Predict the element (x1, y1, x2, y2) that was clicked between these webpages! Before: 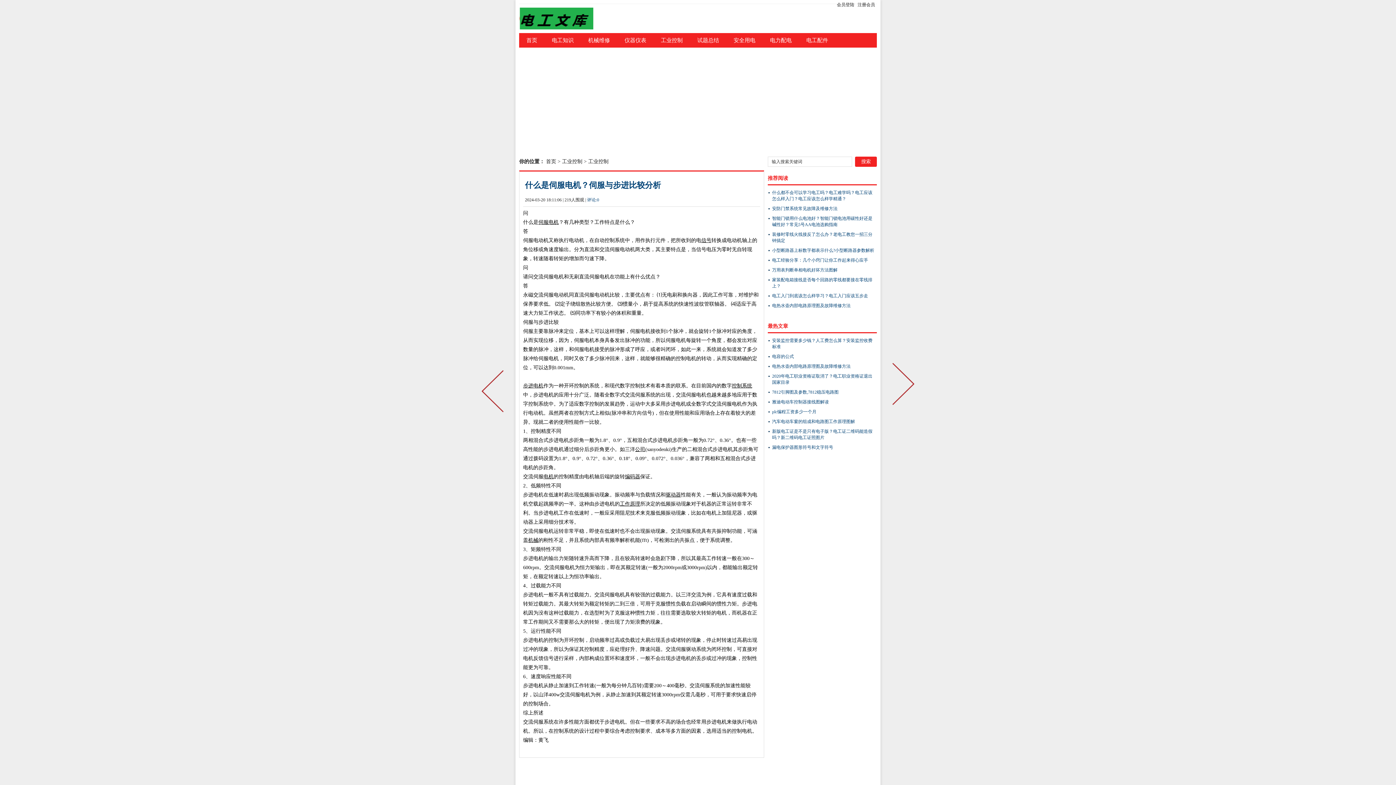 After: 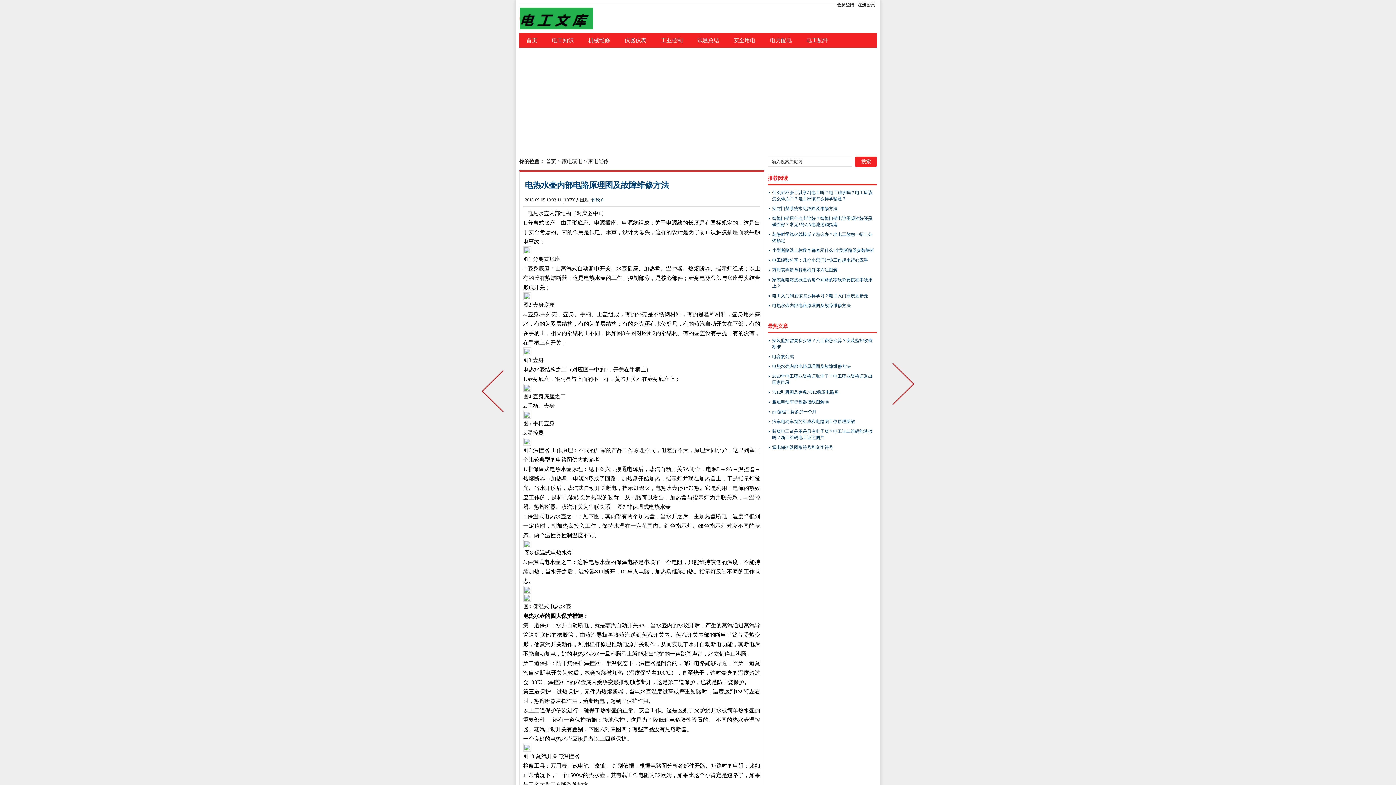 Action: label: 电热水壶内部电路原理图及故障维修方法 bbox: (772, 364, 850, 369)